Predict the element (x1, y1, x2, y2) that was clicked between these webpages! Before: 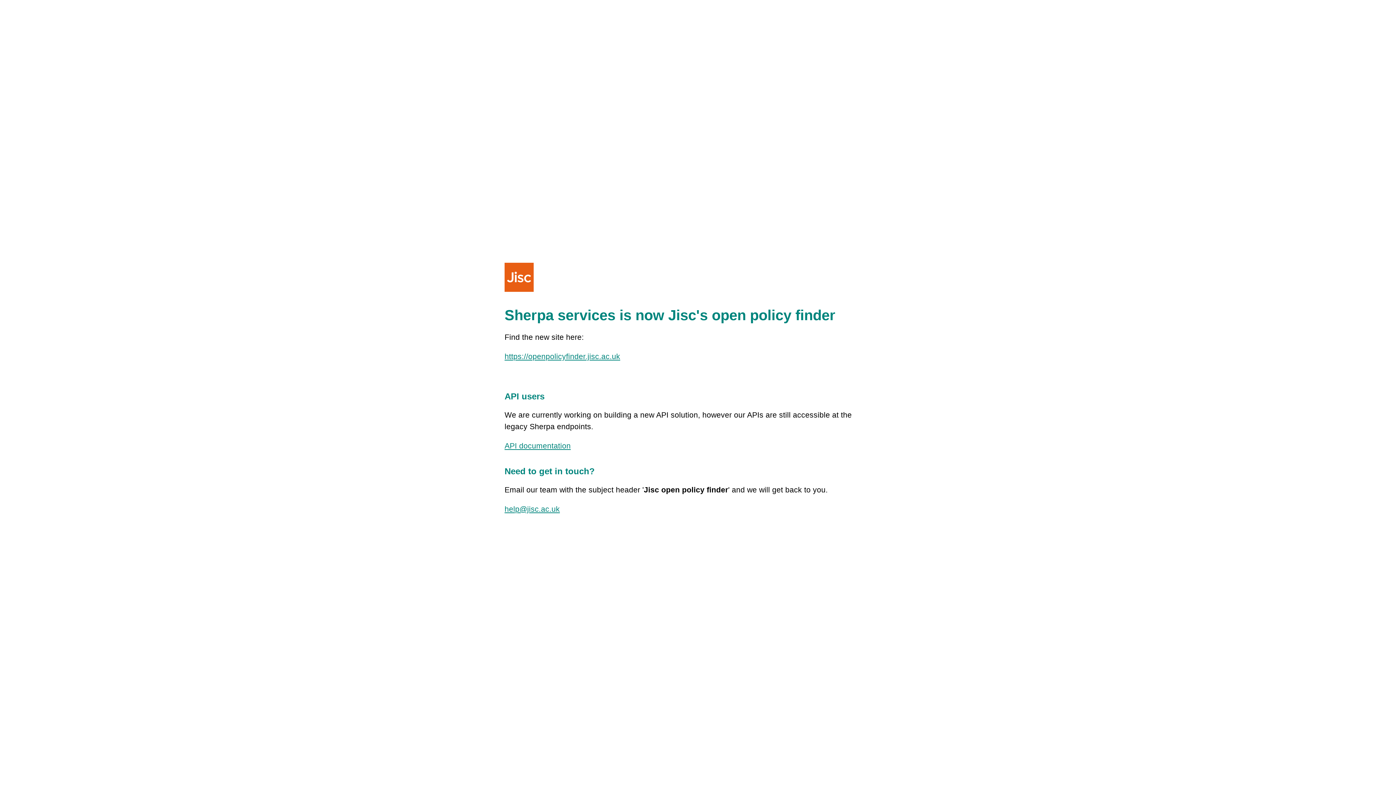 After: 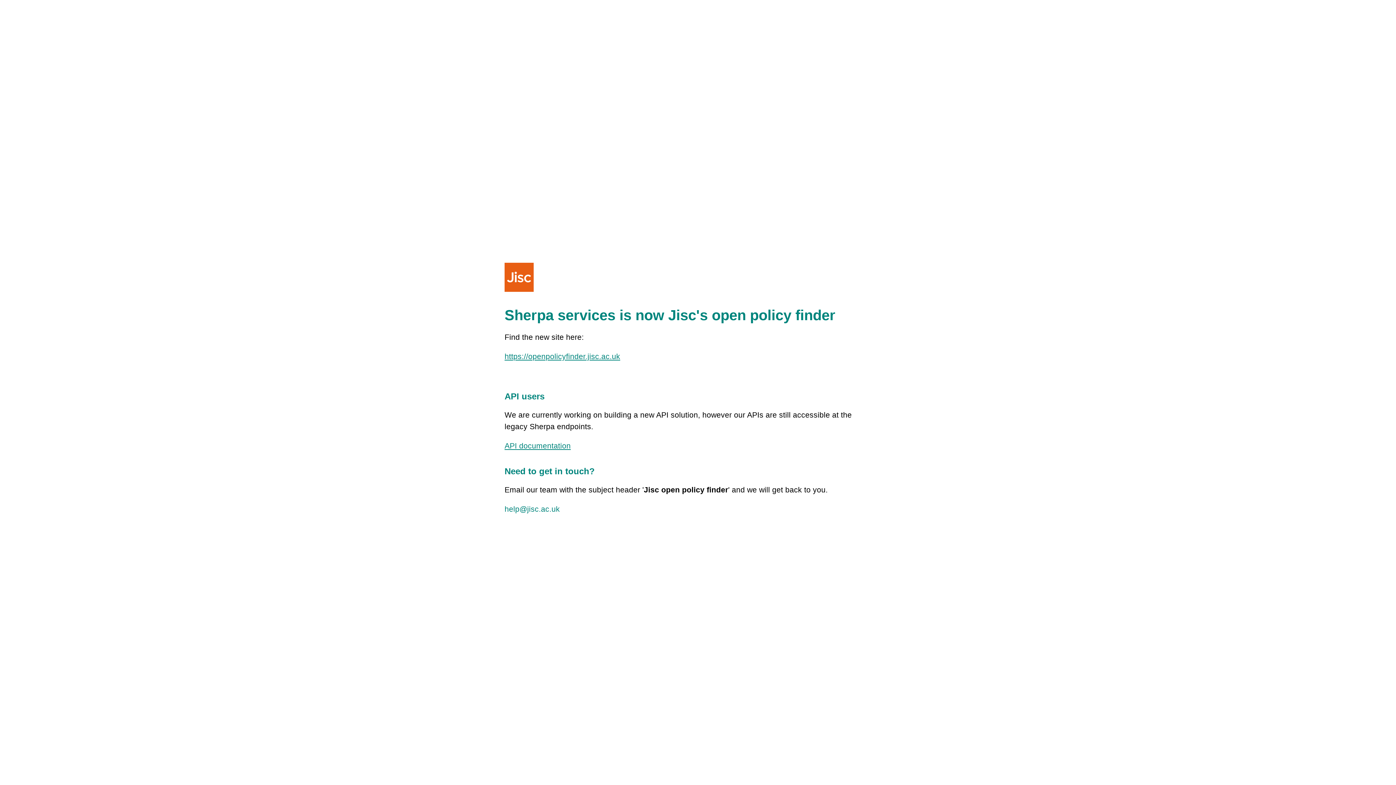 Action: bbox: (504, 505, 560, 513) label: help@jisc.ac.uk